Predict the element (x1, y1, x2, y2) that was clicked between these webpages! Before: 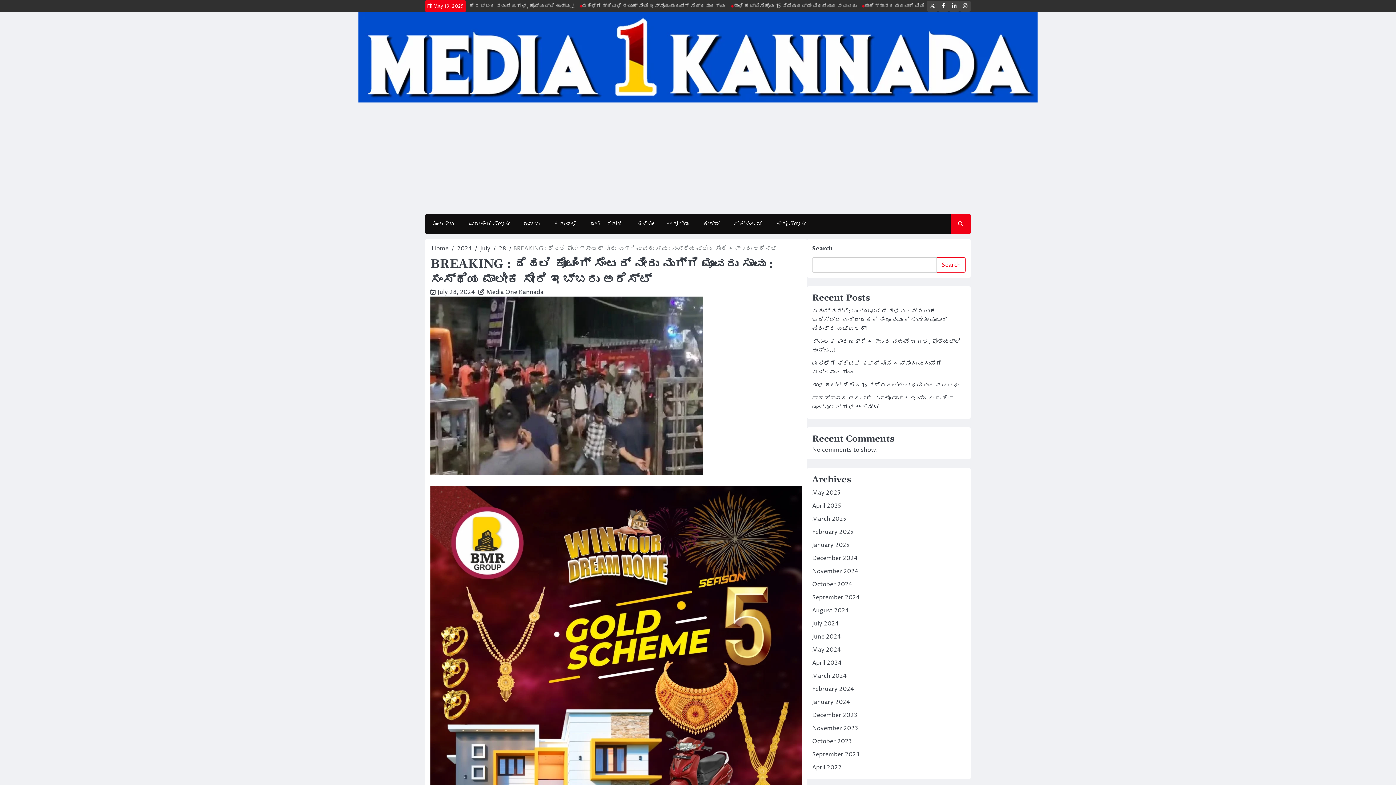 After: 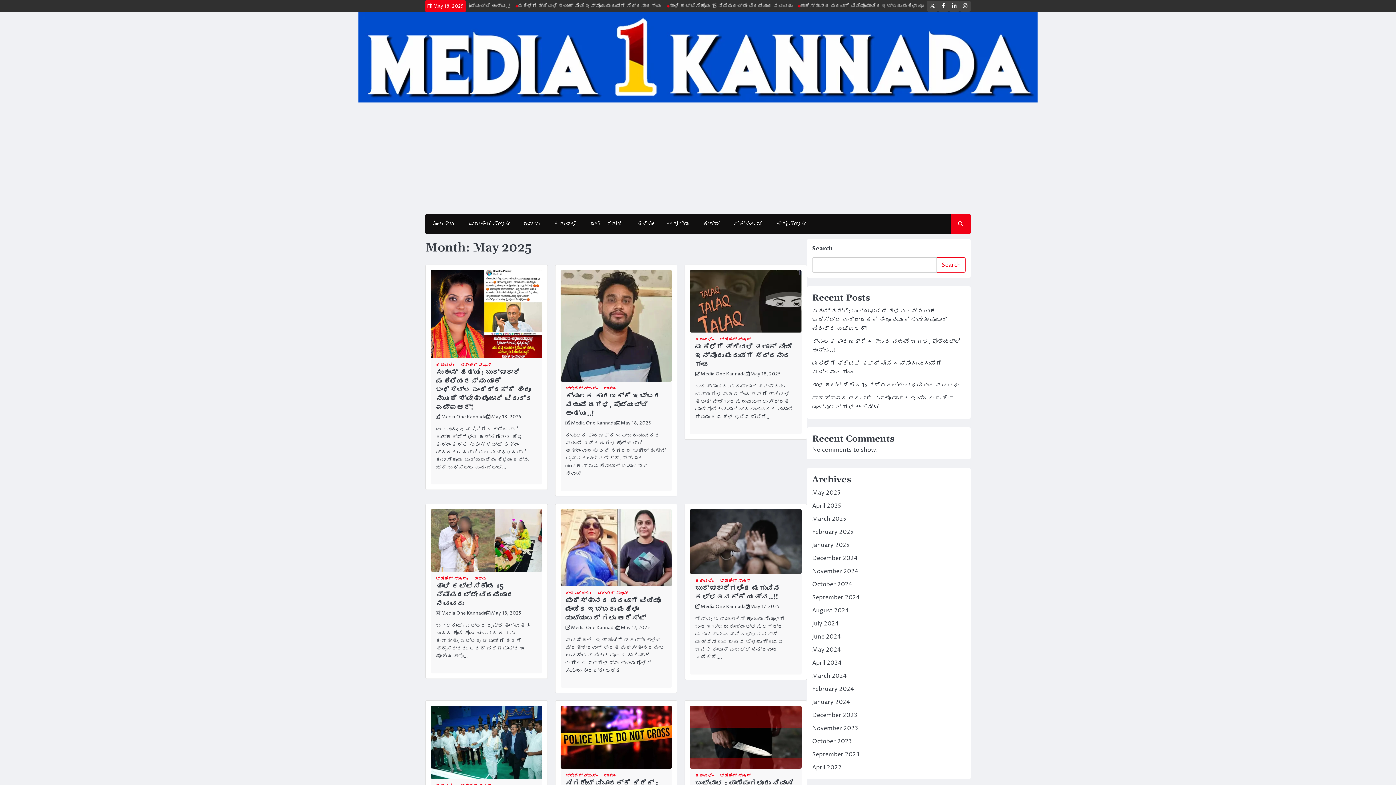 Action: bbox: (812, 488, 840, 496) label: May 2025